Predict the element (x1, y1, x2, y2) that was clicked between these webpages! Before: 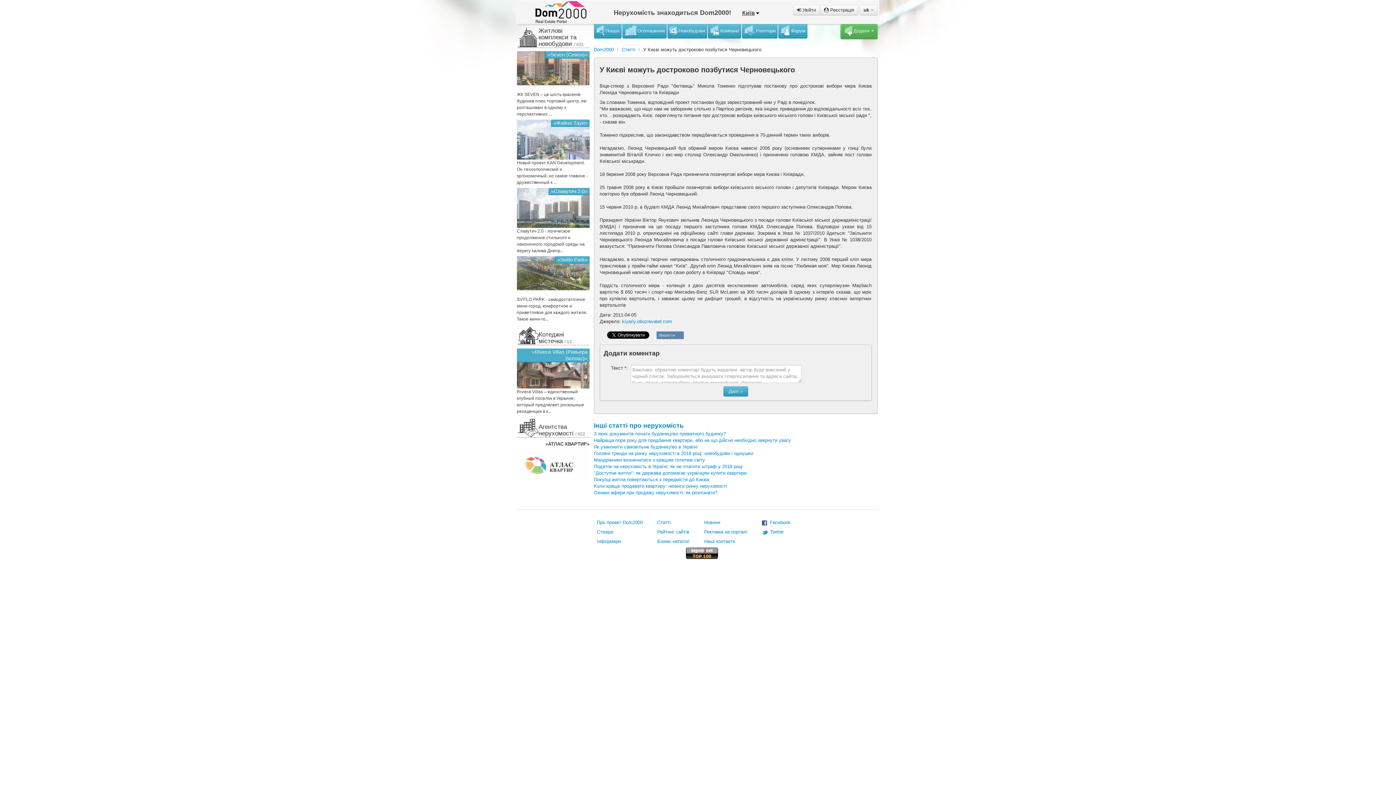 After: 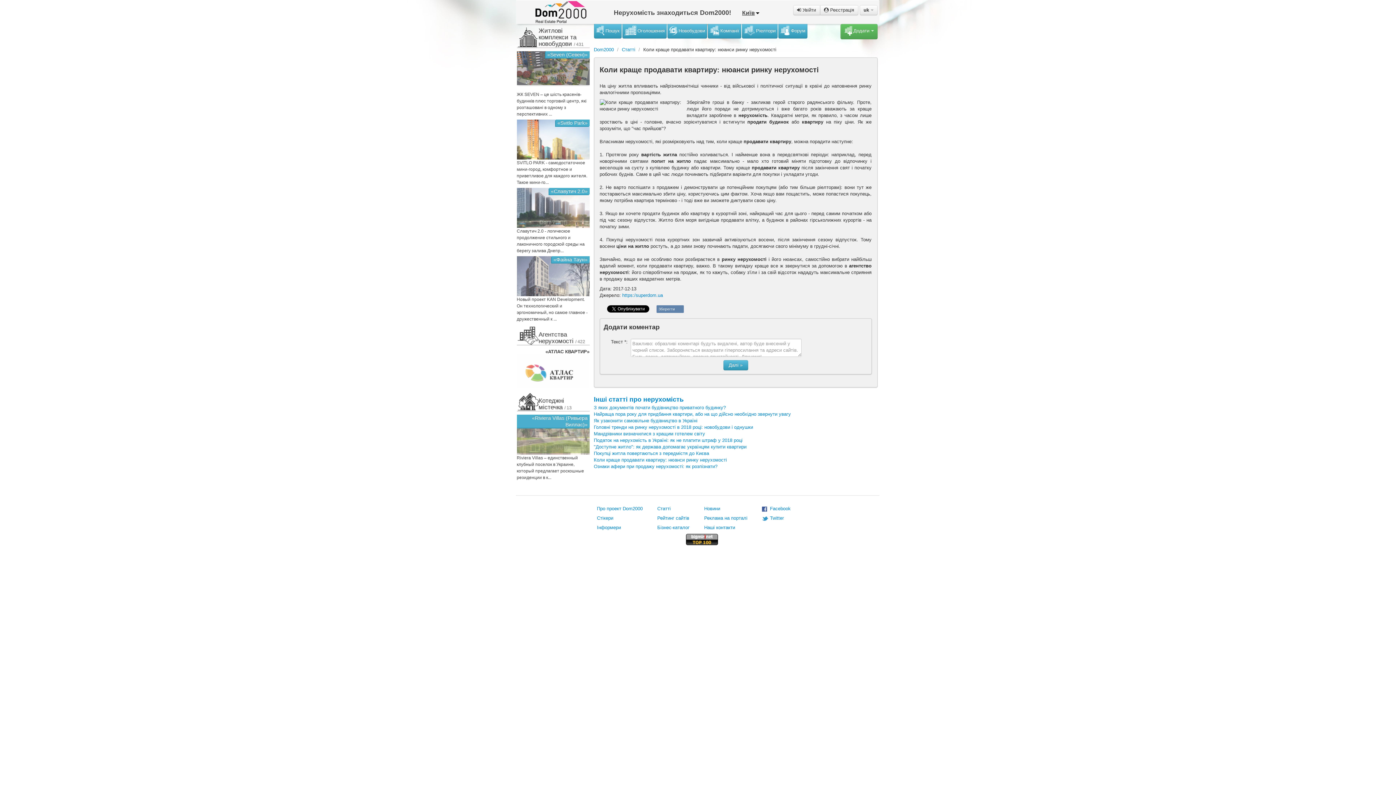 Action: bbox: (594, 483, 727, 489) label: Коли краще продавати квартиру: нюанси ринку нерухомості